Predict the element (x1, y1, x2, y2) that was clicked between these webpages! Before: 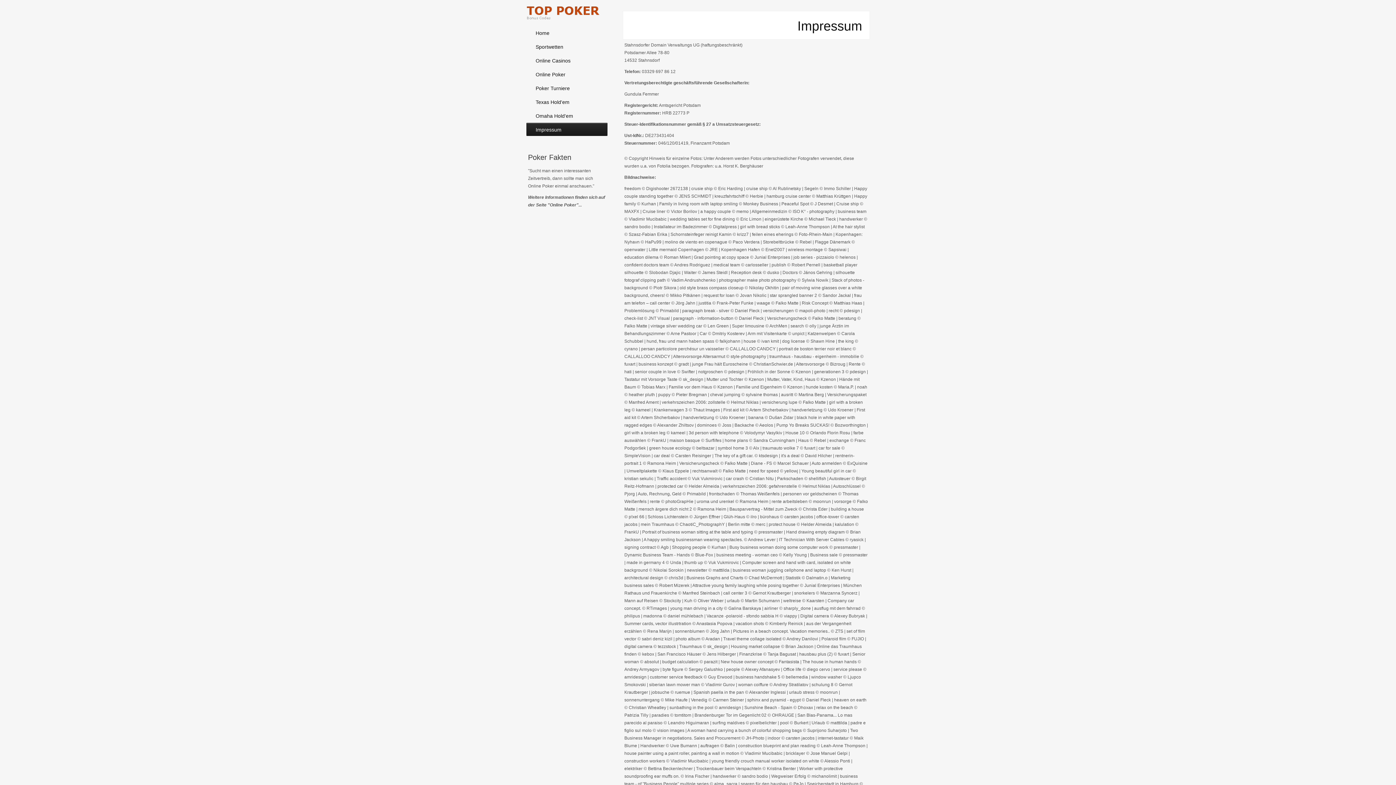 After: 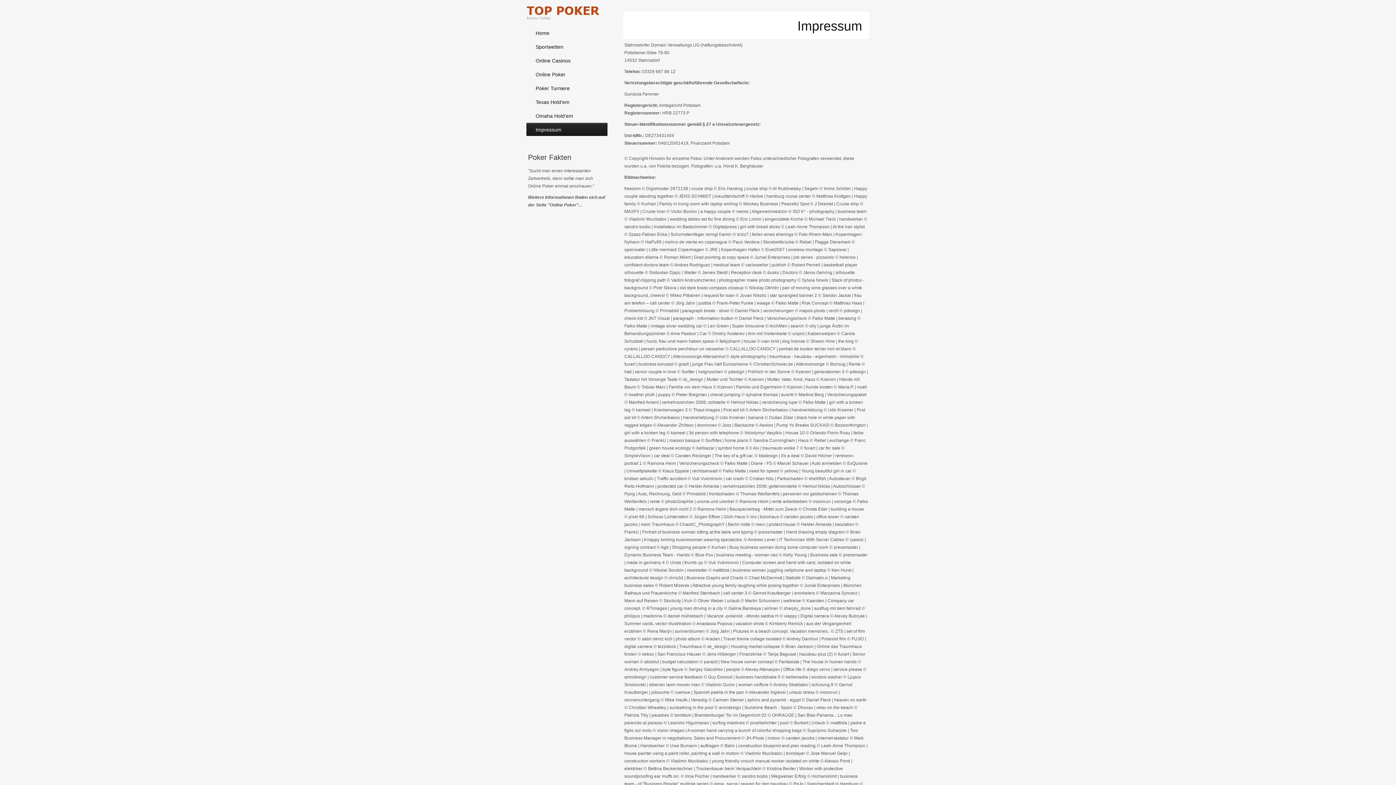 Action: bbox: (526, 122, 607, 136) label: Impressum